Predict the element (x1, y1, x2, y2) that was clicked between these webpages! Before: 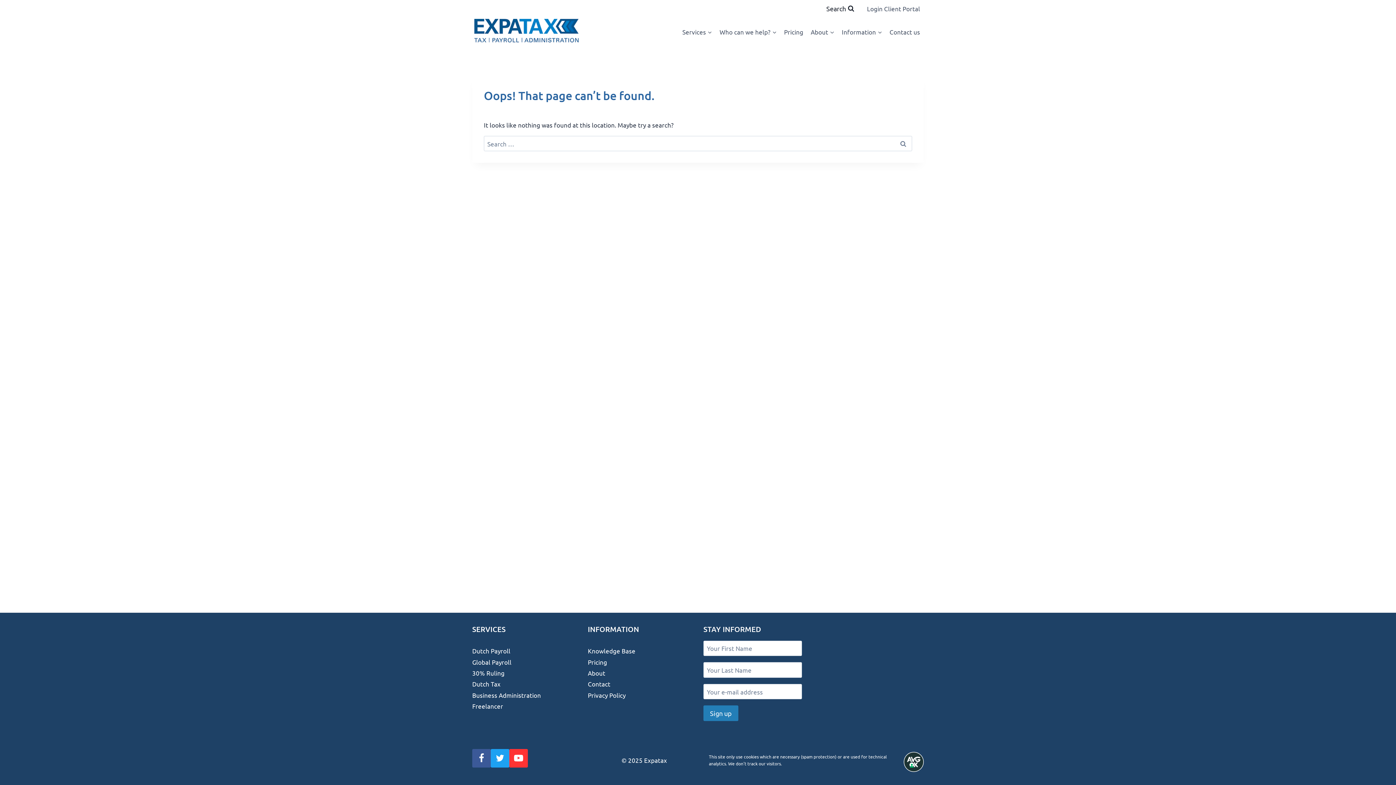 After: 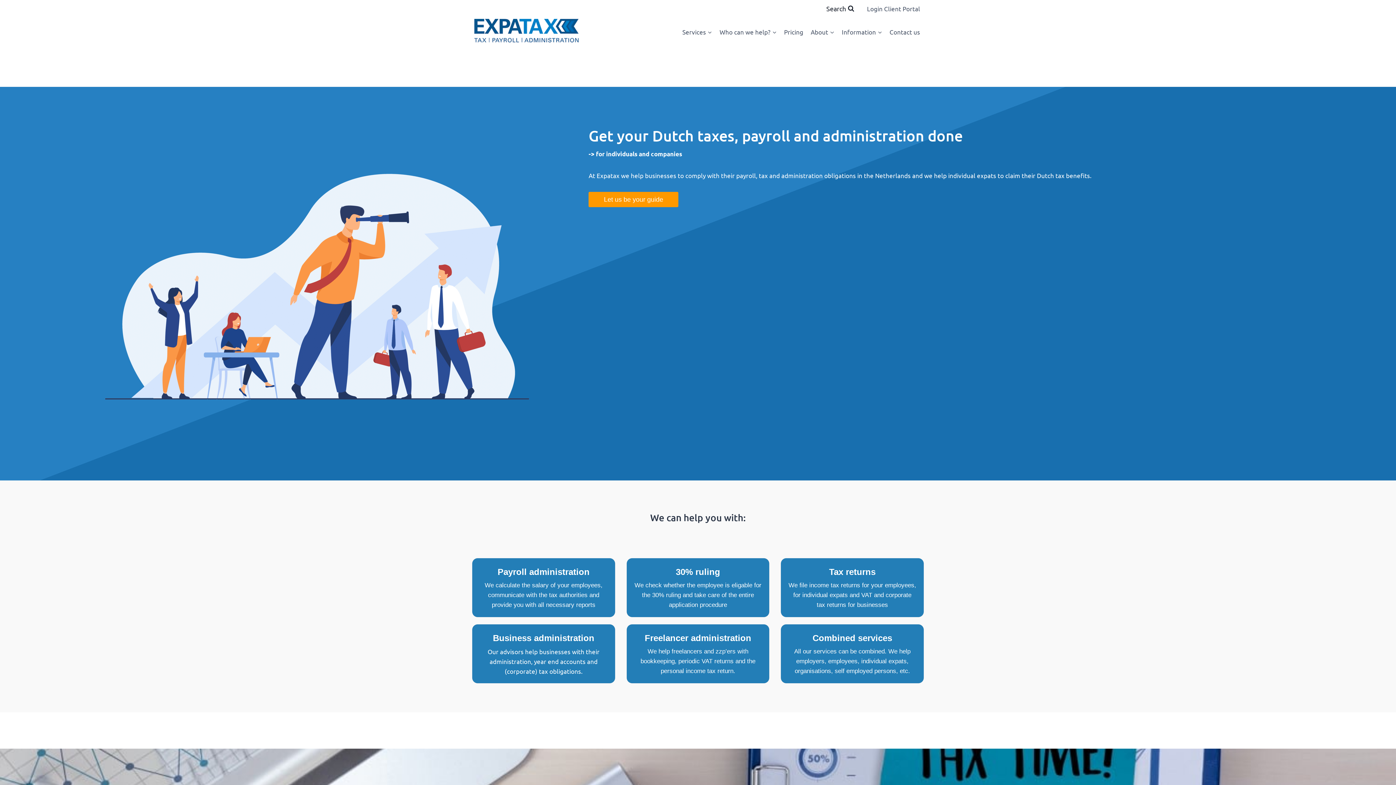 Action: bbox: (472, 18, 581, 44)